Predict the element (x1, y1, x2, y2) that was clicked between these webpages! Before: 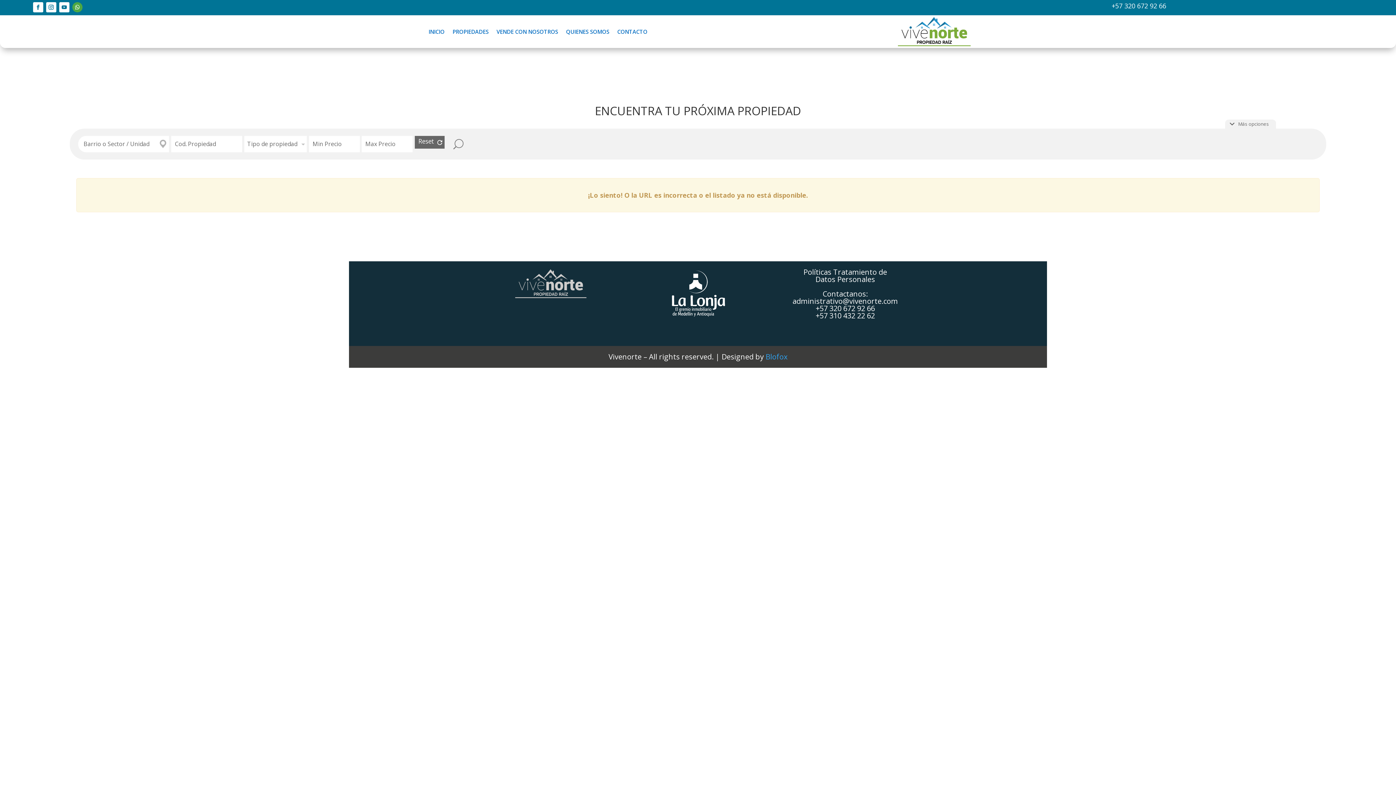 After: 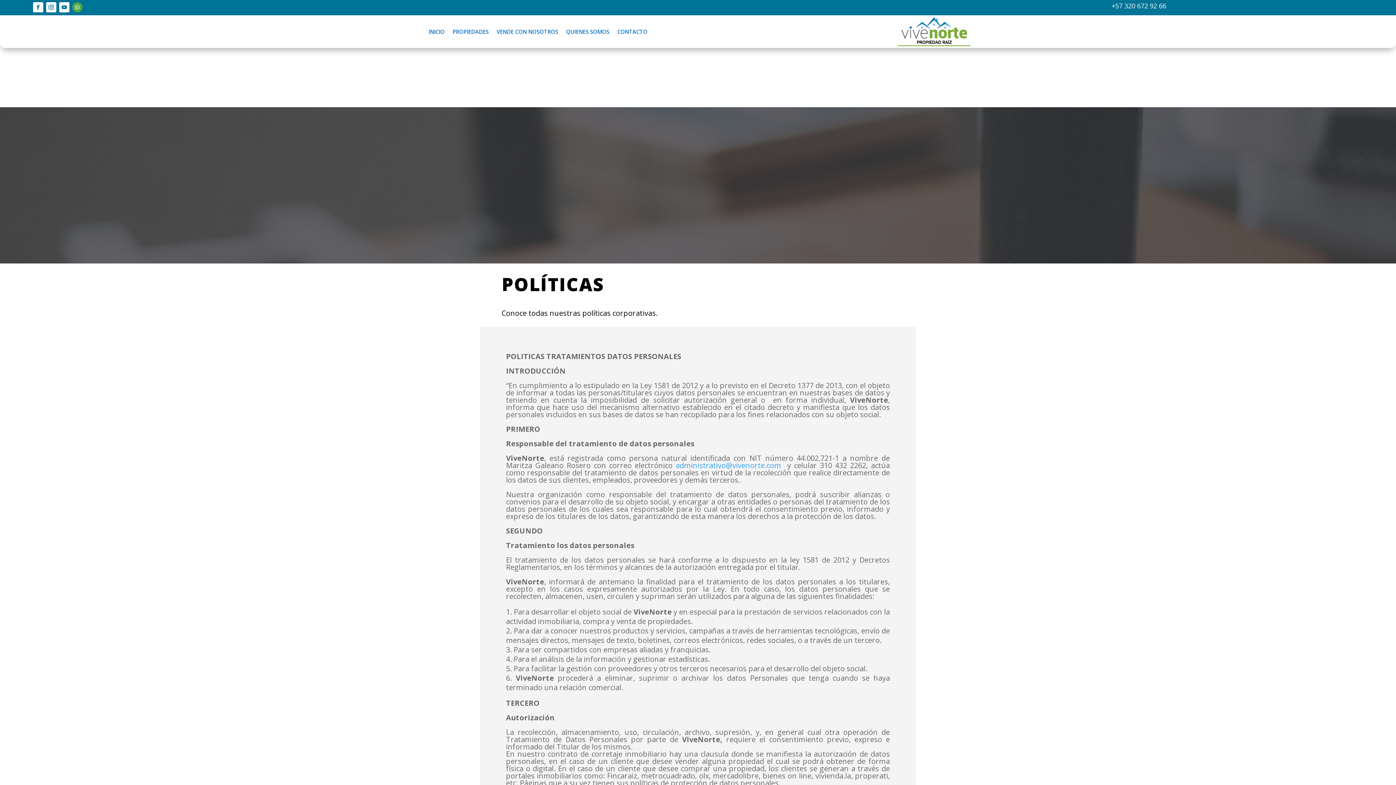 Action: bbox: (815, 274, 875, 284) label: Datos Personales